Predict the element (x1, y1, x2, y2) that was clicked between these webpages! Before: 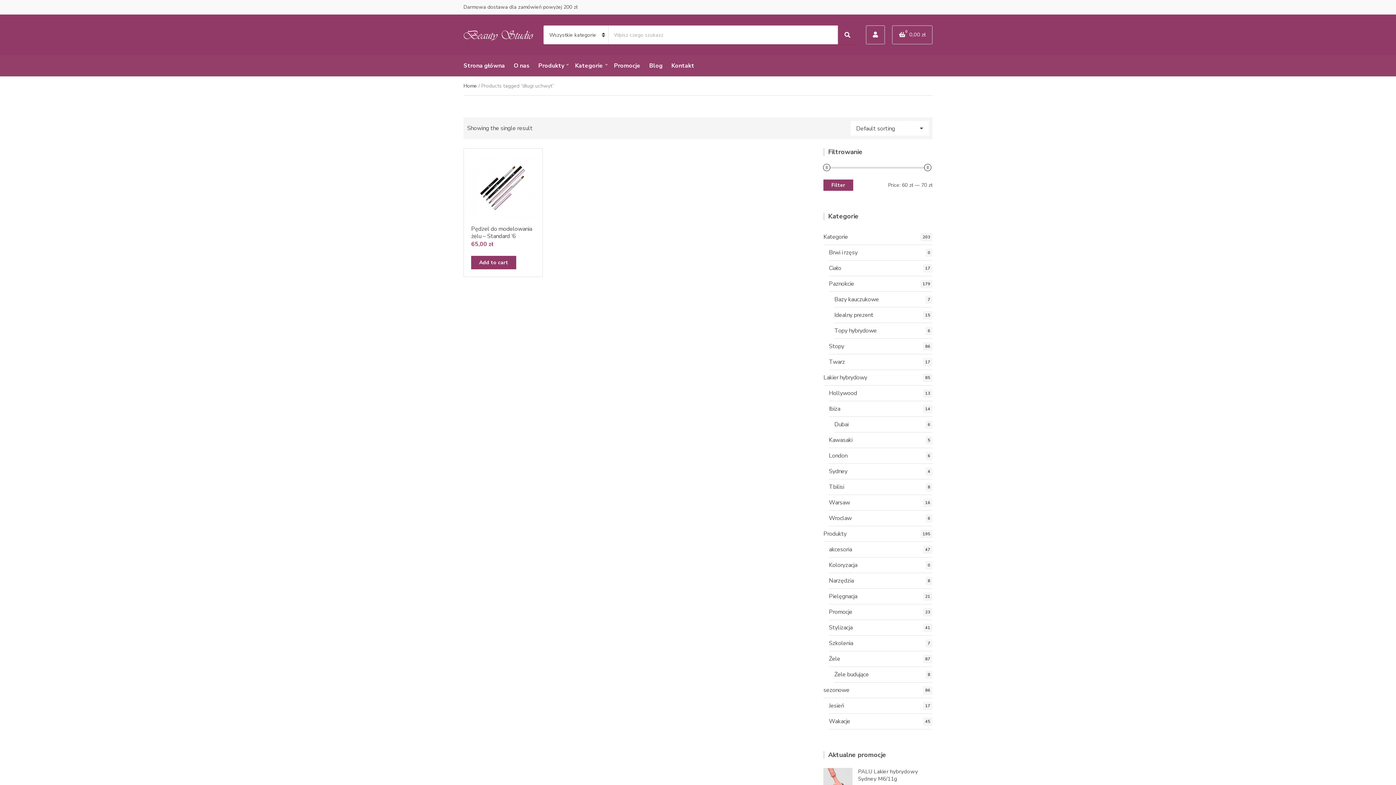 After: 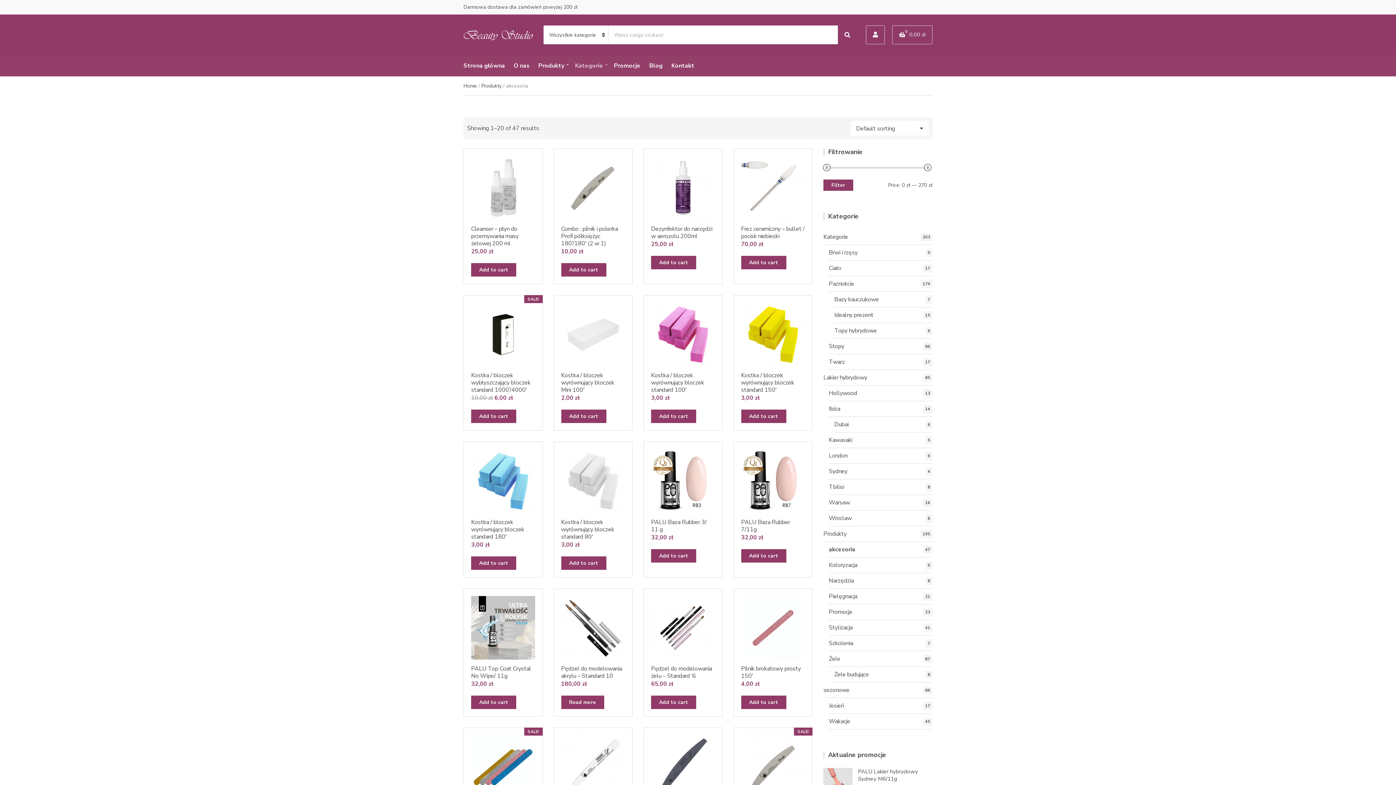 Action: bbox: (829, 542, 932, 557) label: akcesoria